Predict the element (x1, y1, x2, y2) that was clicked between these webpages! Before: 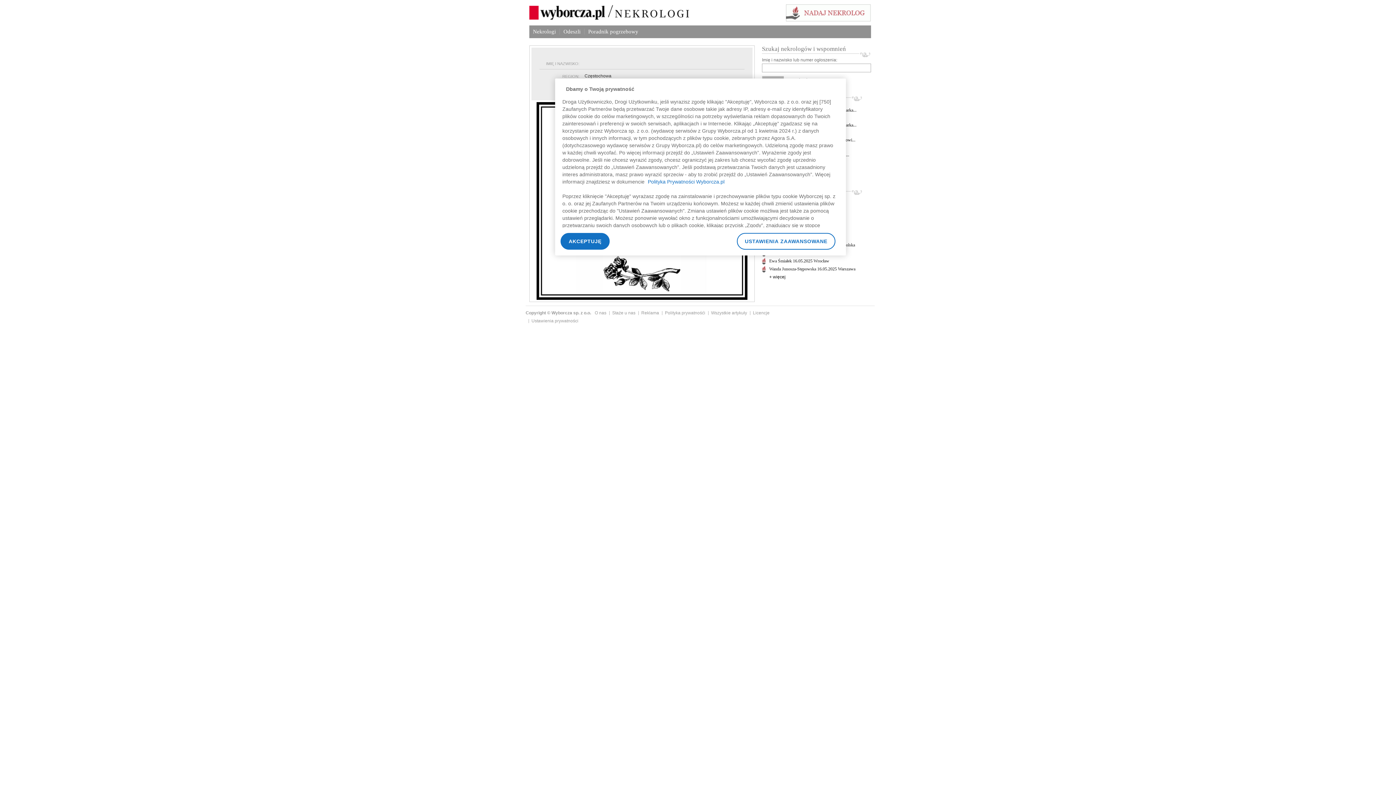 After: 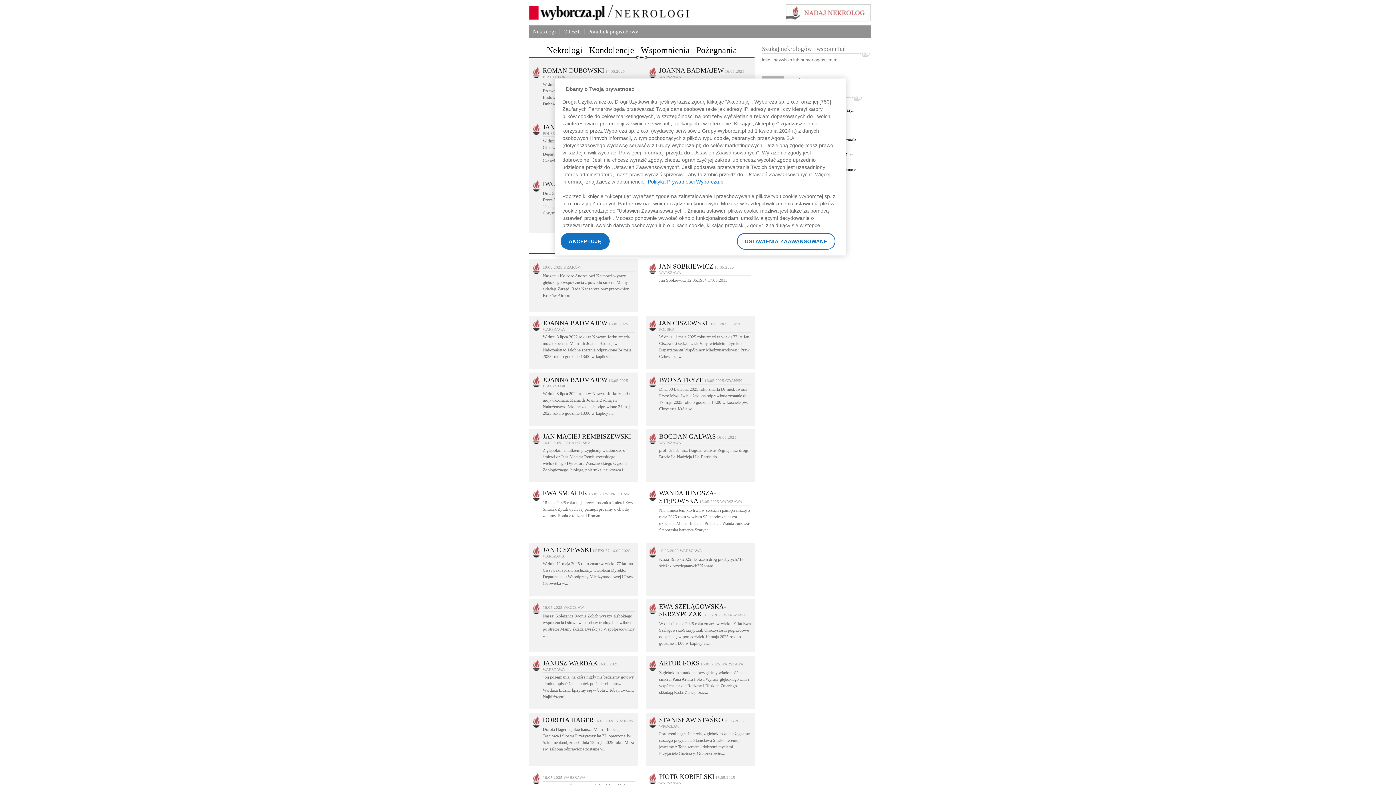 Action: bbox: (769, 274, 785, 279) label: + więcej